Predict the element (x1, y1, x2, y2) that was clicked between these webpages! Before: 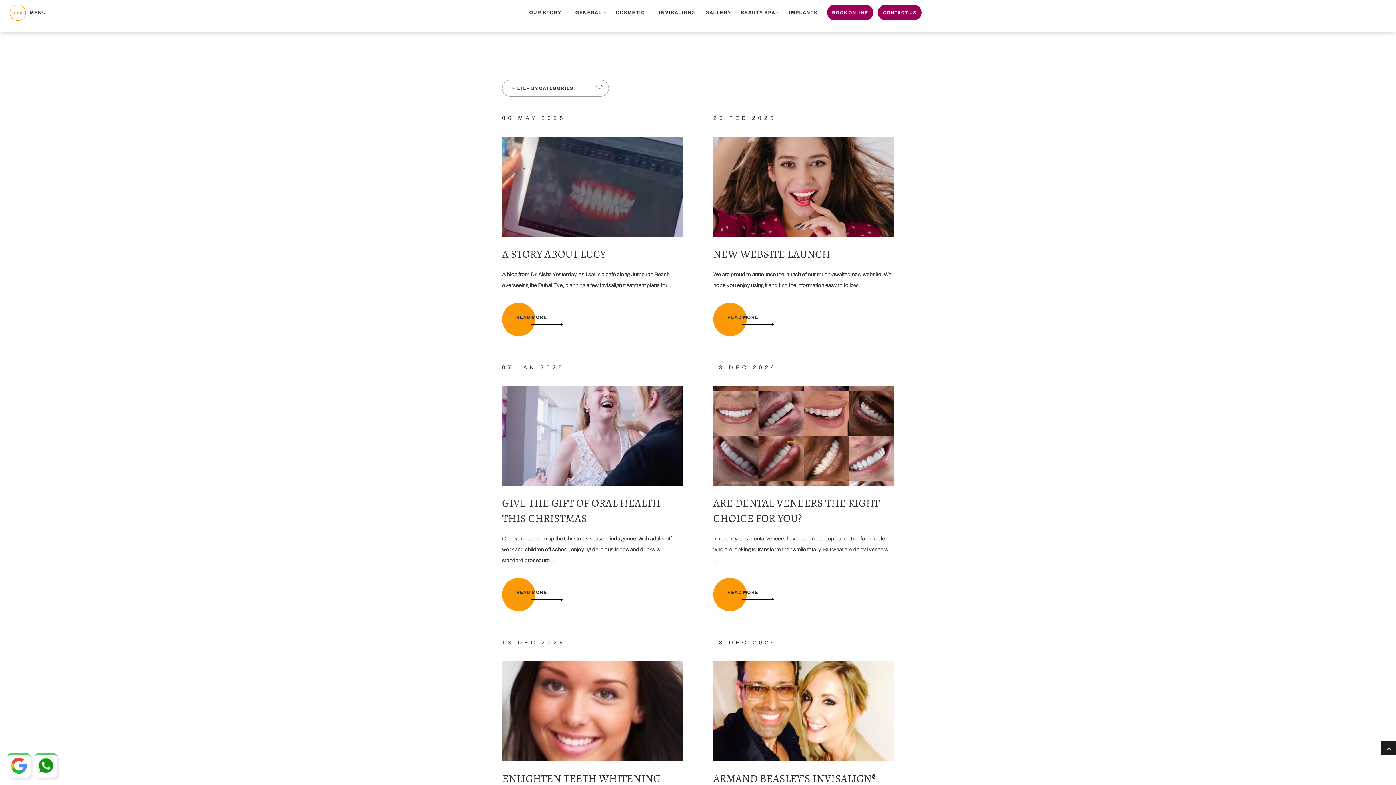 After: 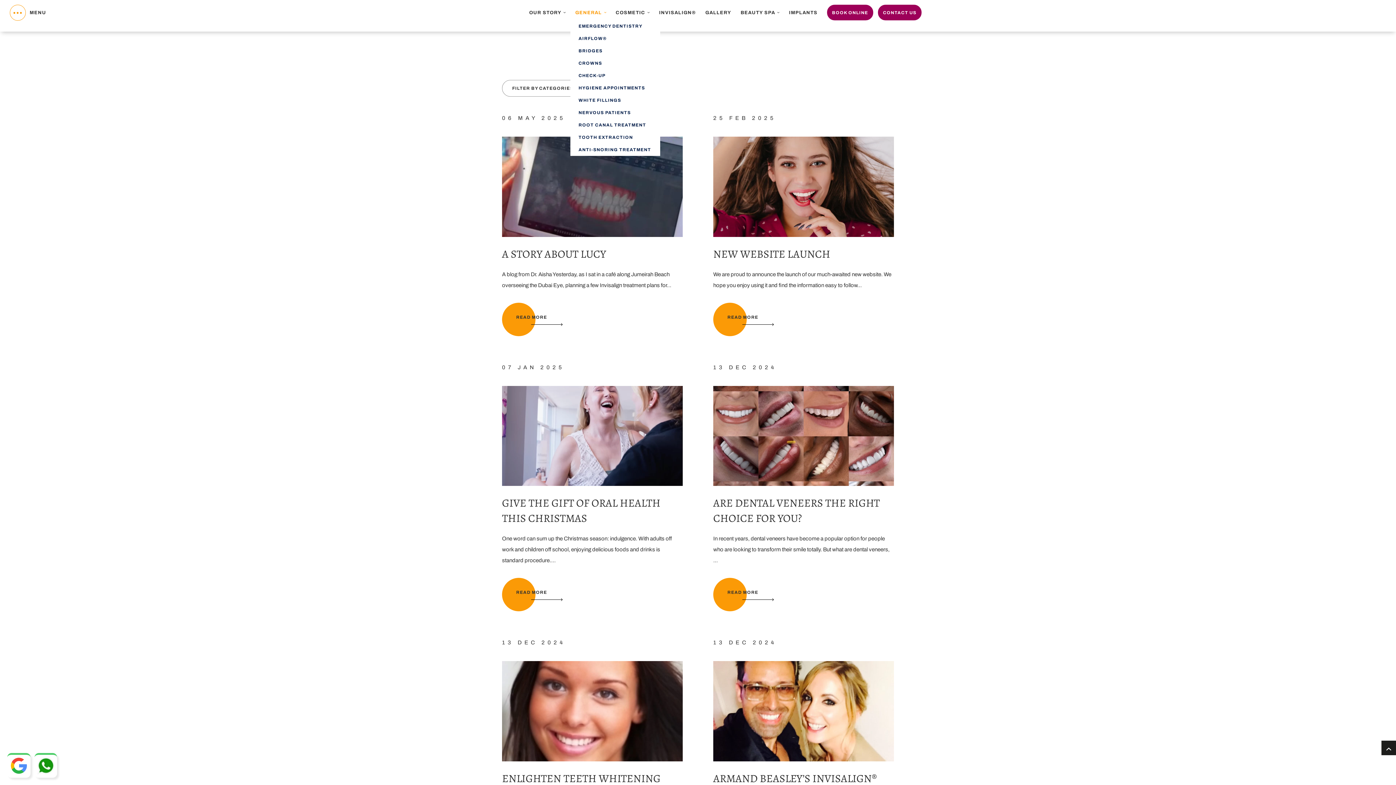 Action: label: GENERAL
+ bbox: (570, 5, 611, 20)